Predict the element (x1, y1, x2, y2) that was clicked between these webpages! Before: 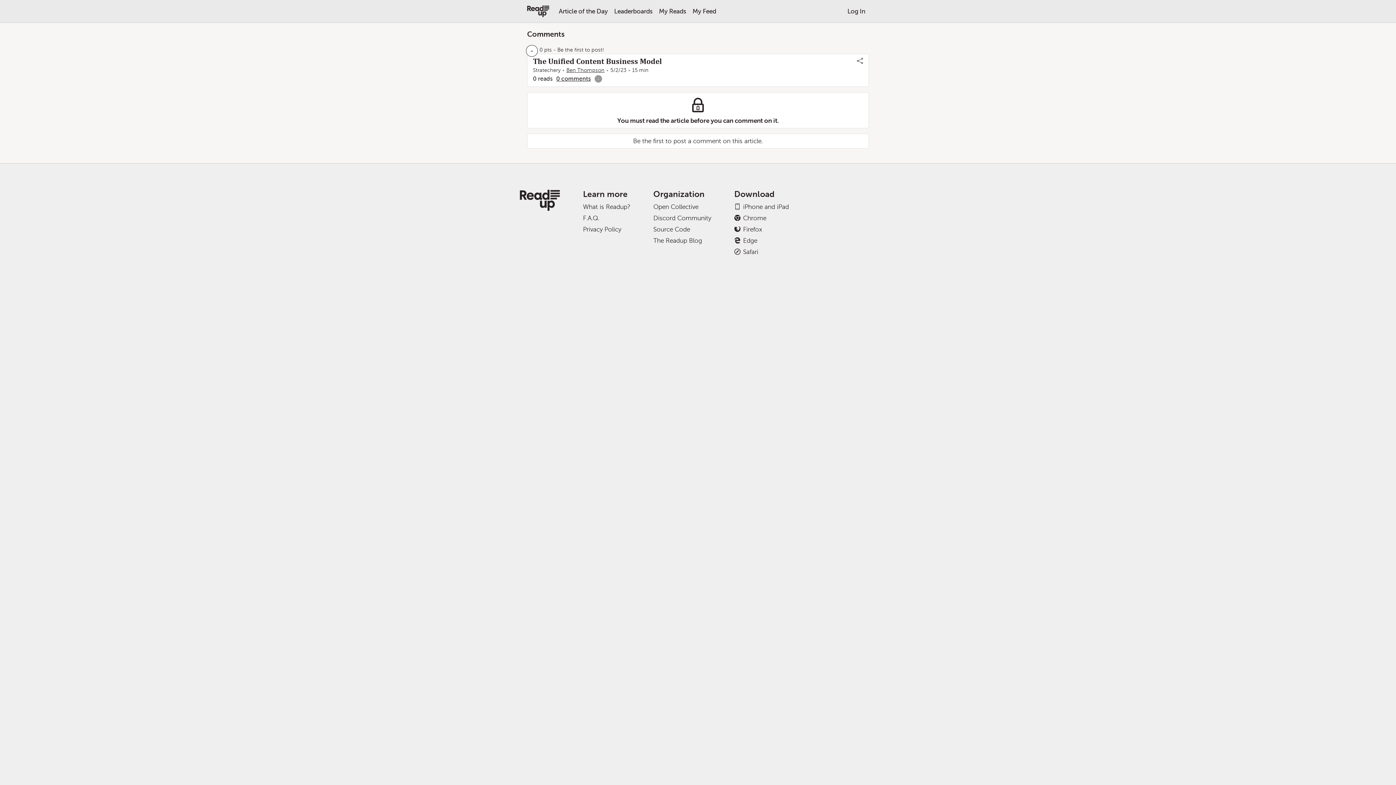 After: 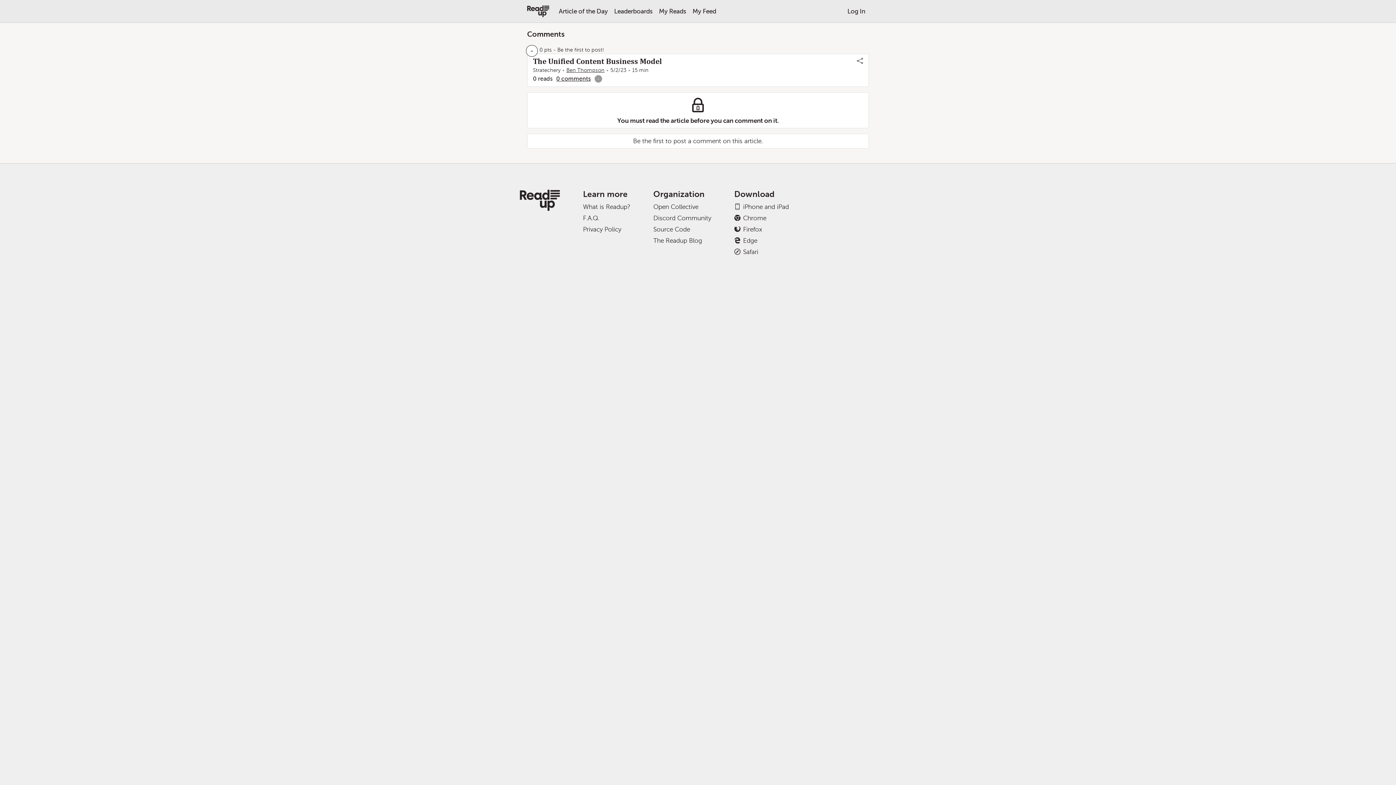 Action: label: Firefox bbox: (734, 226, 762, 233)